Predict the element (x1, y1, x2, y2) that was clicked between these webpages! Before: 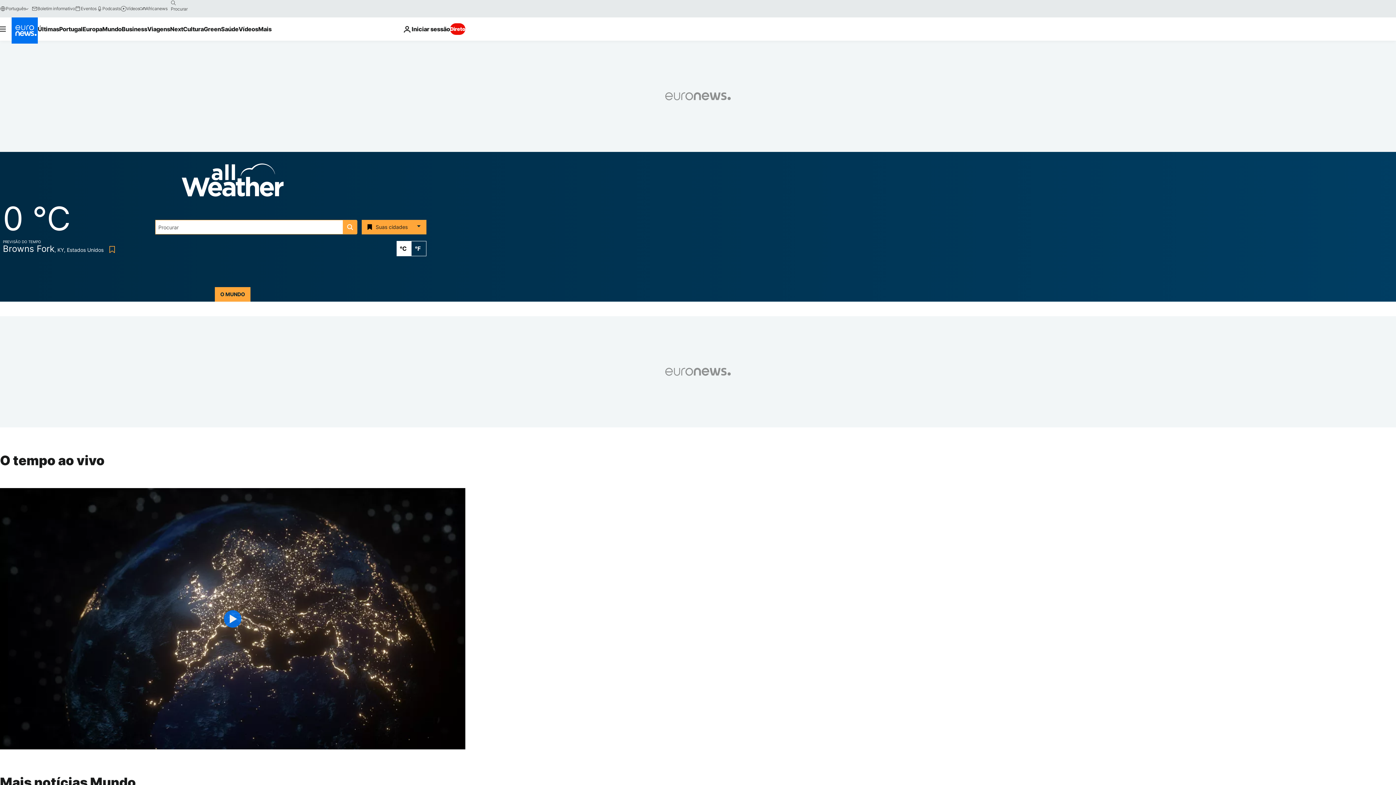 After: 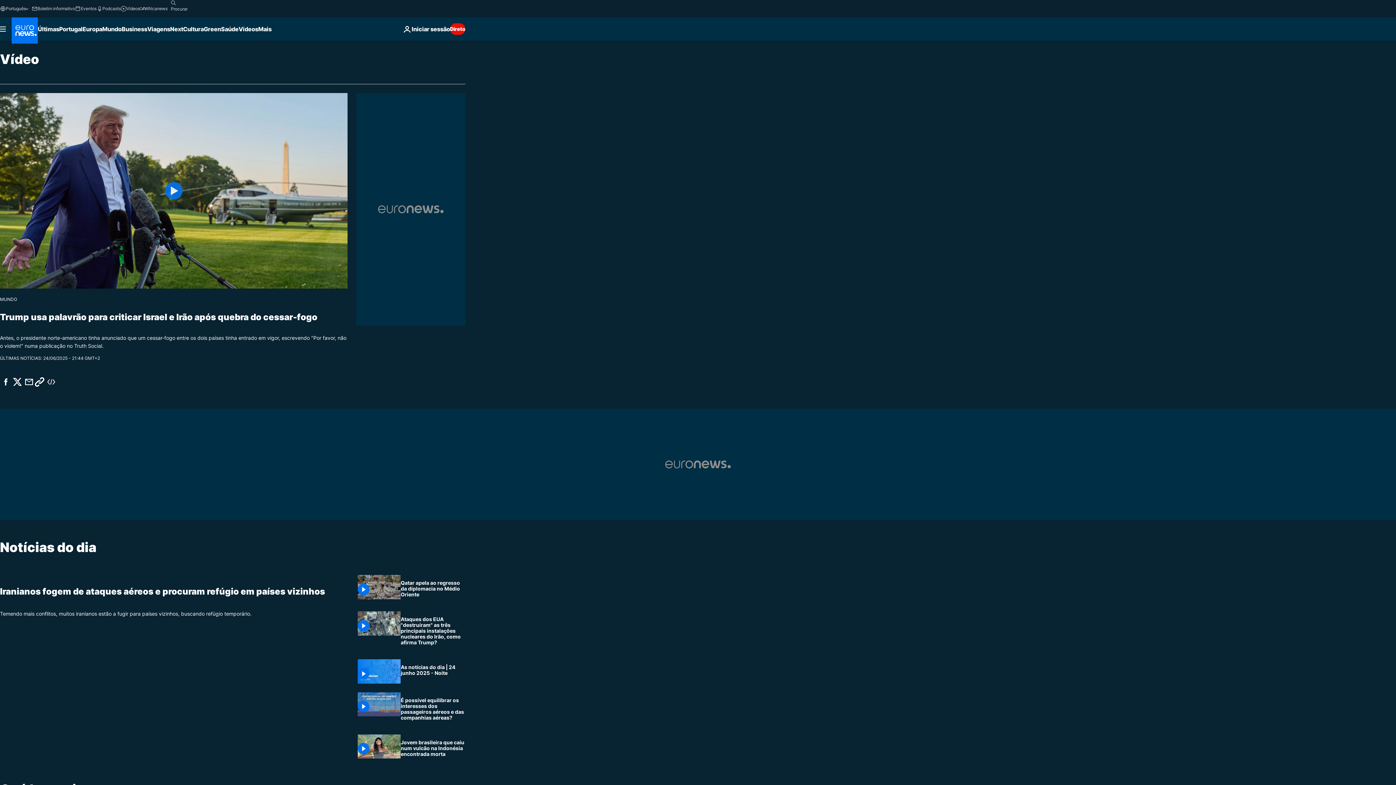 Action: bbox: (238, 17, 258, 40) label: Read more about Vídeos